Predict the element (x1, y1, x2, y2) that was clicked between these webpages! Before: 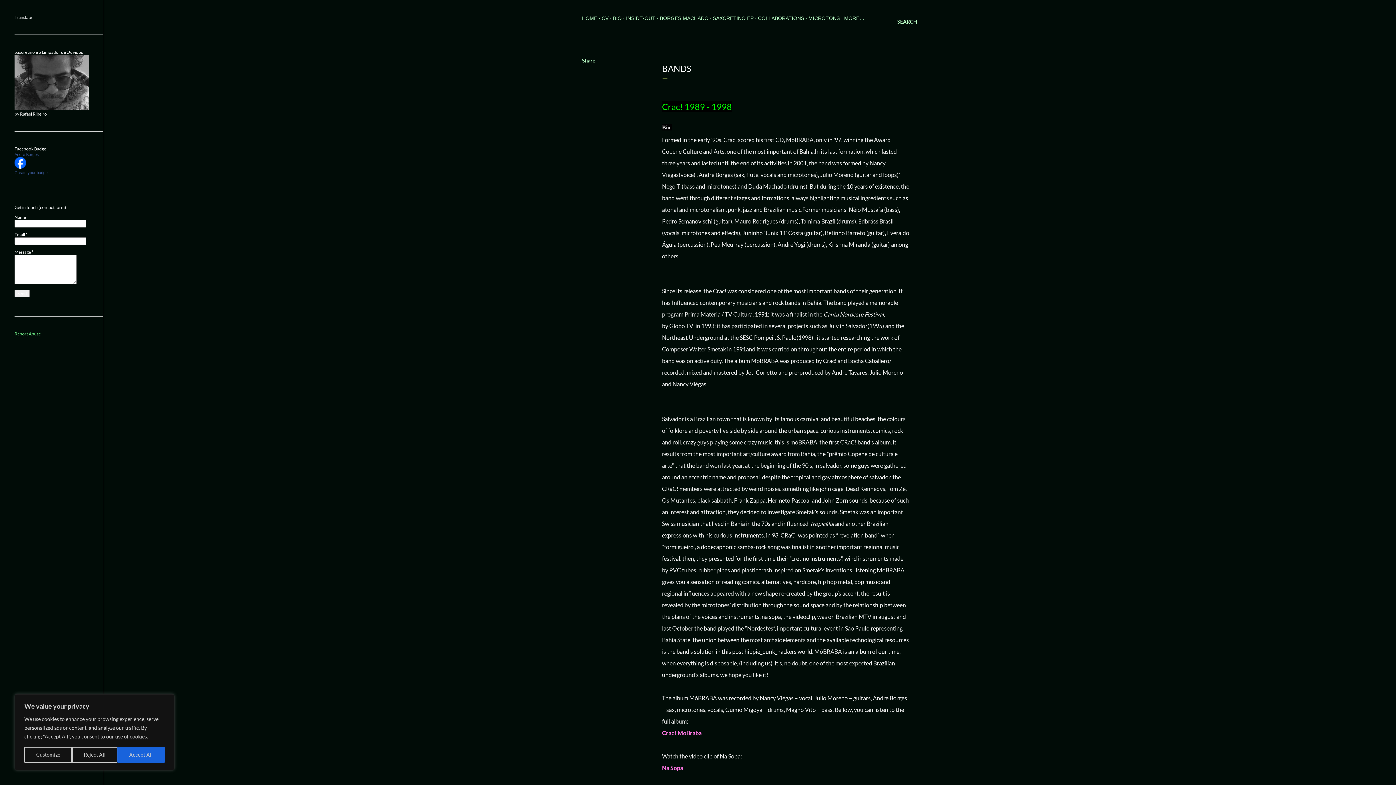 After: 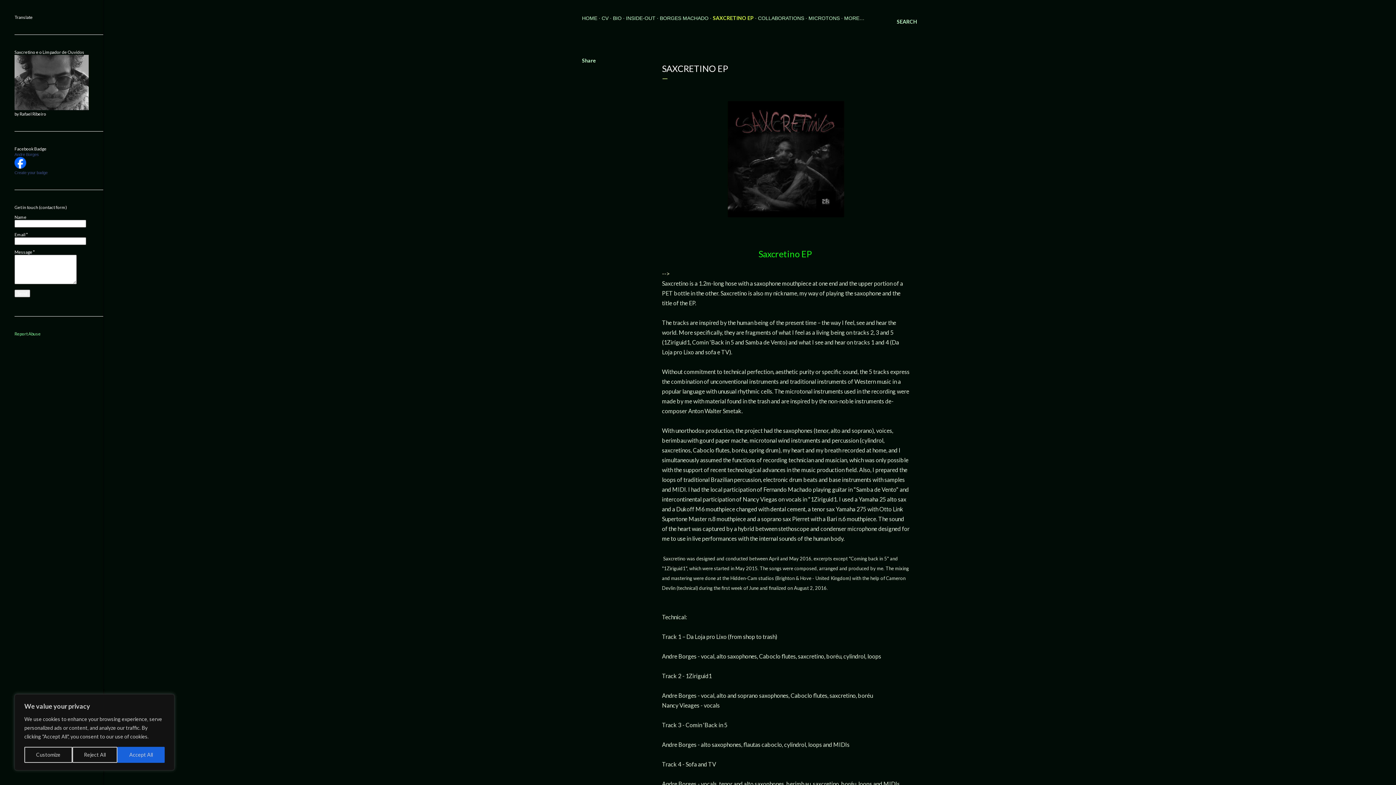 Action: label: SAXCRETINO EP bbox: (713, 15, 753, 21)